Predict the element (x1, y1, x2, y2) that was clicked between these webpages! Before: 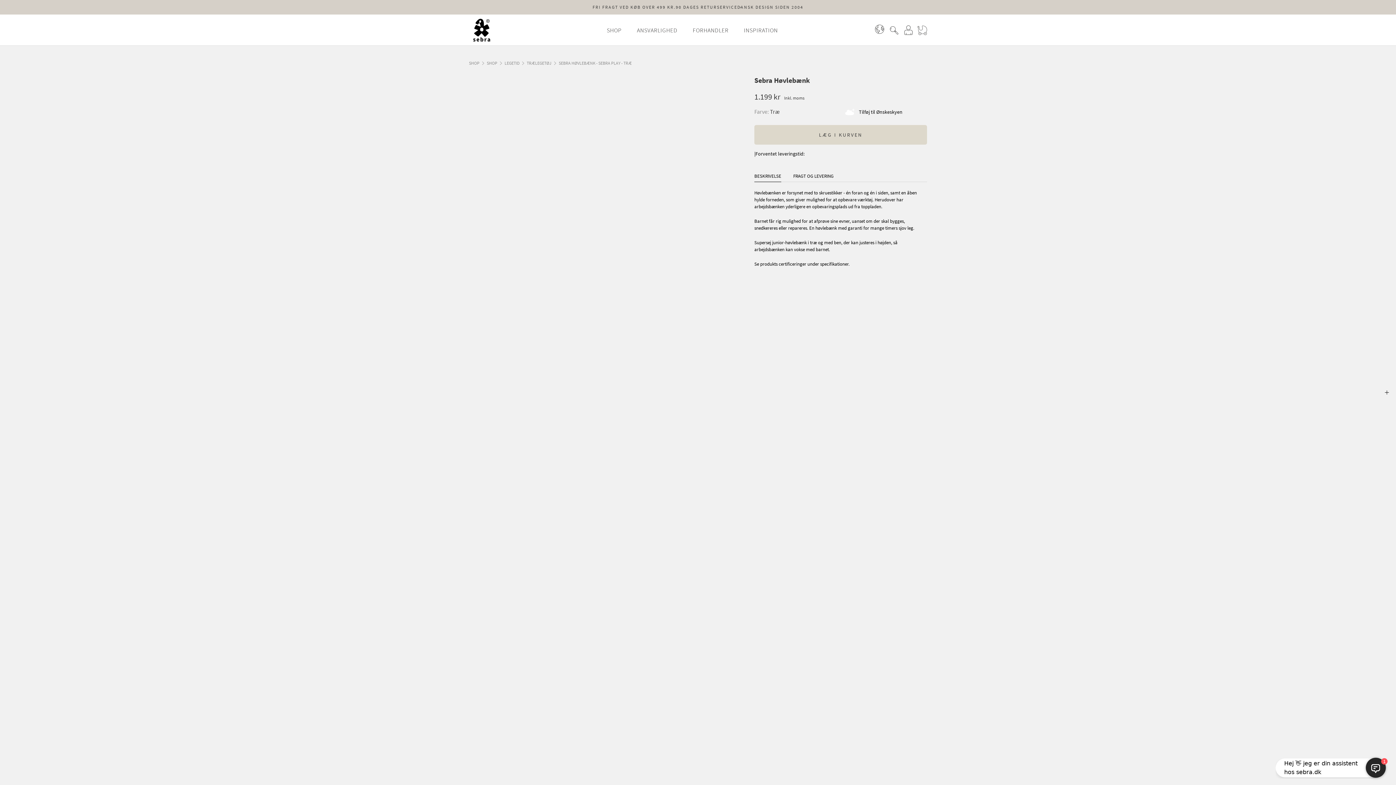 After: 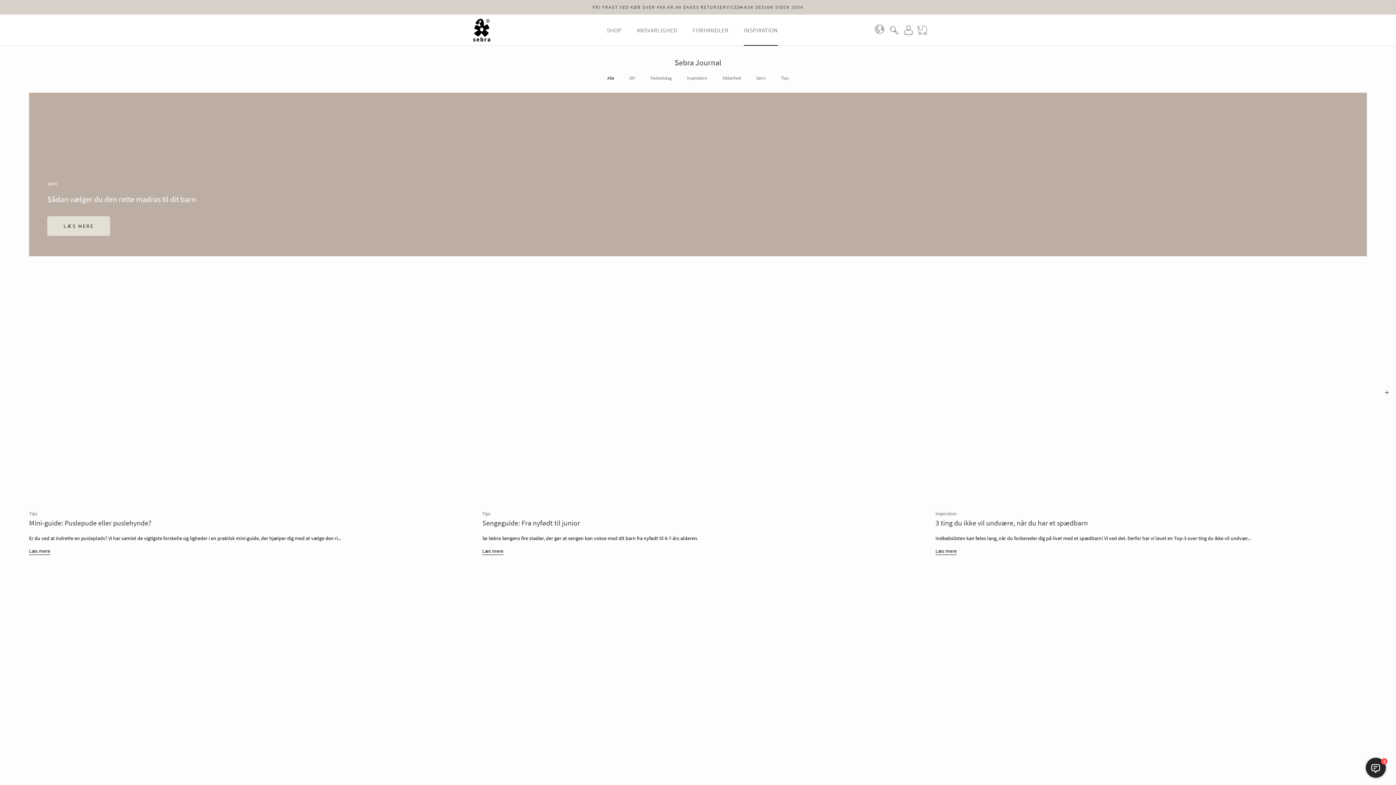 Action: bbox: (744, 26, 778, 33) label: INSPIRATION
INSPIRATION